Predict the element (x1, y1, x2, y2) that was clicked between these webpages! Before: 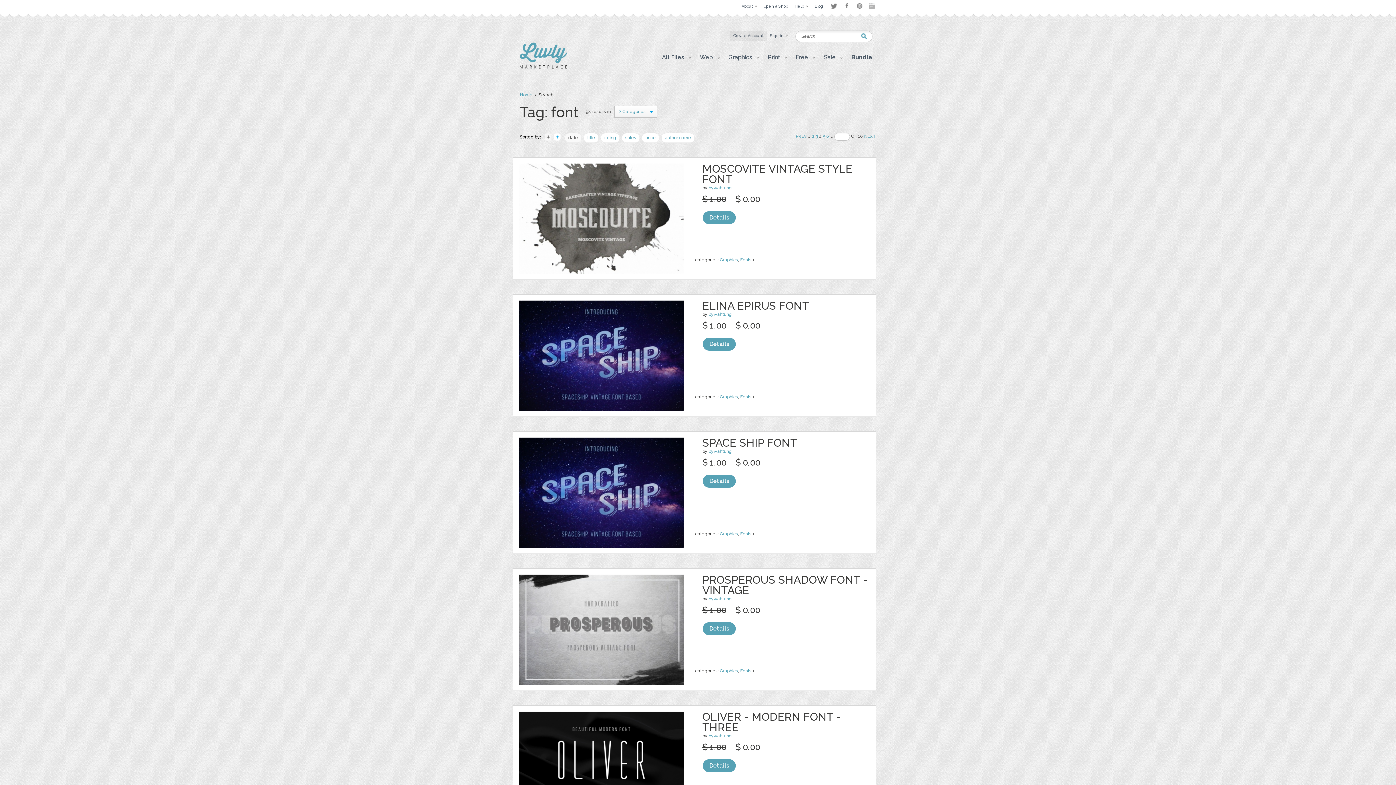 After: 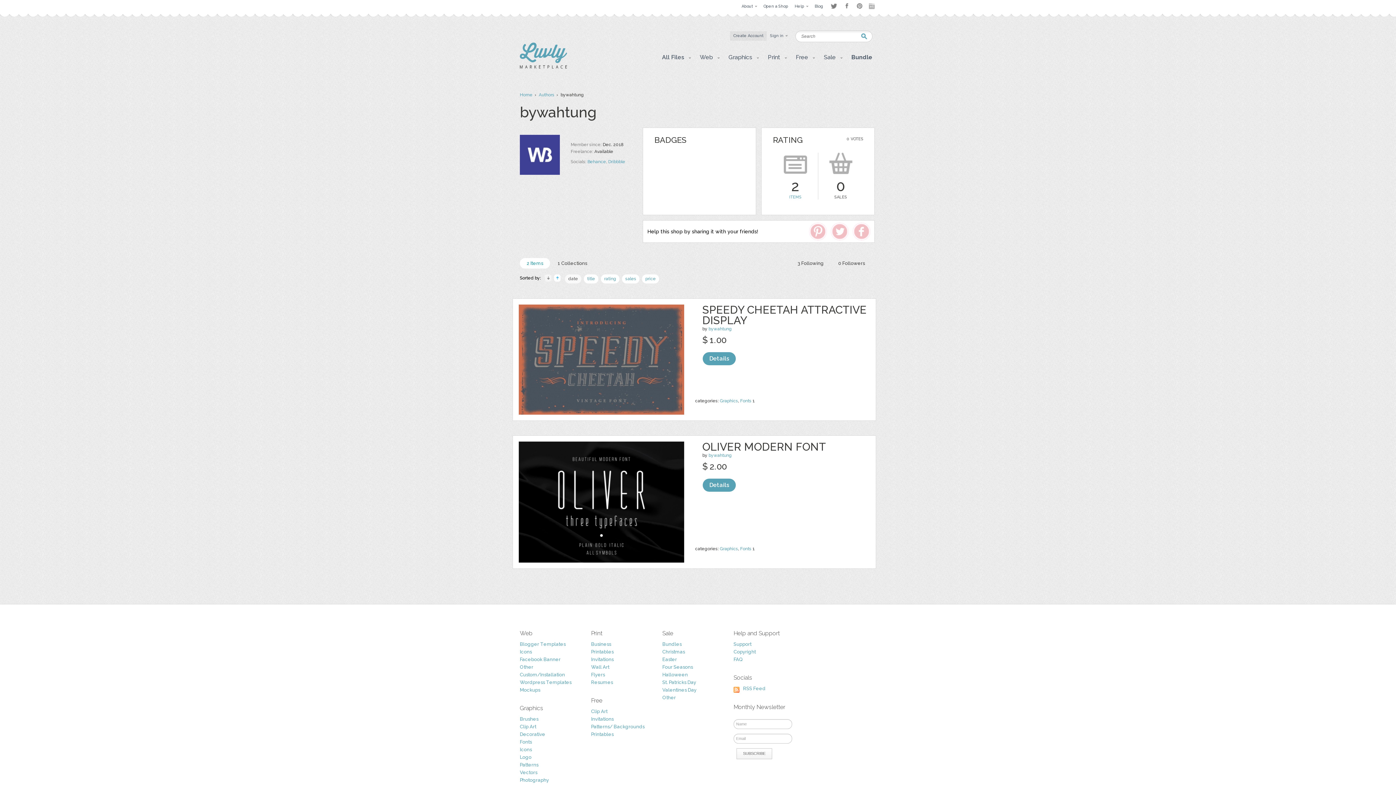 Action: label: bywahtung bbox: (708, 733, 732, 738)